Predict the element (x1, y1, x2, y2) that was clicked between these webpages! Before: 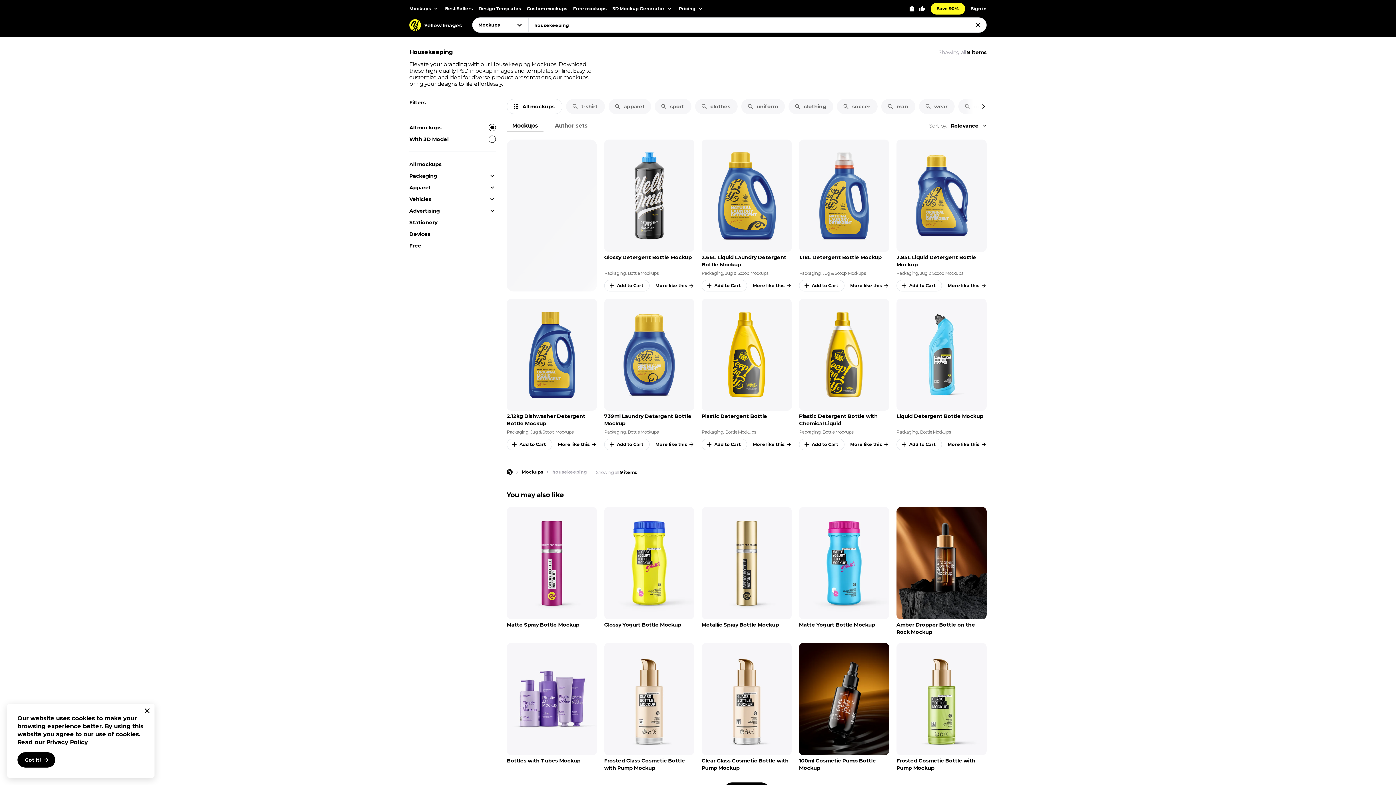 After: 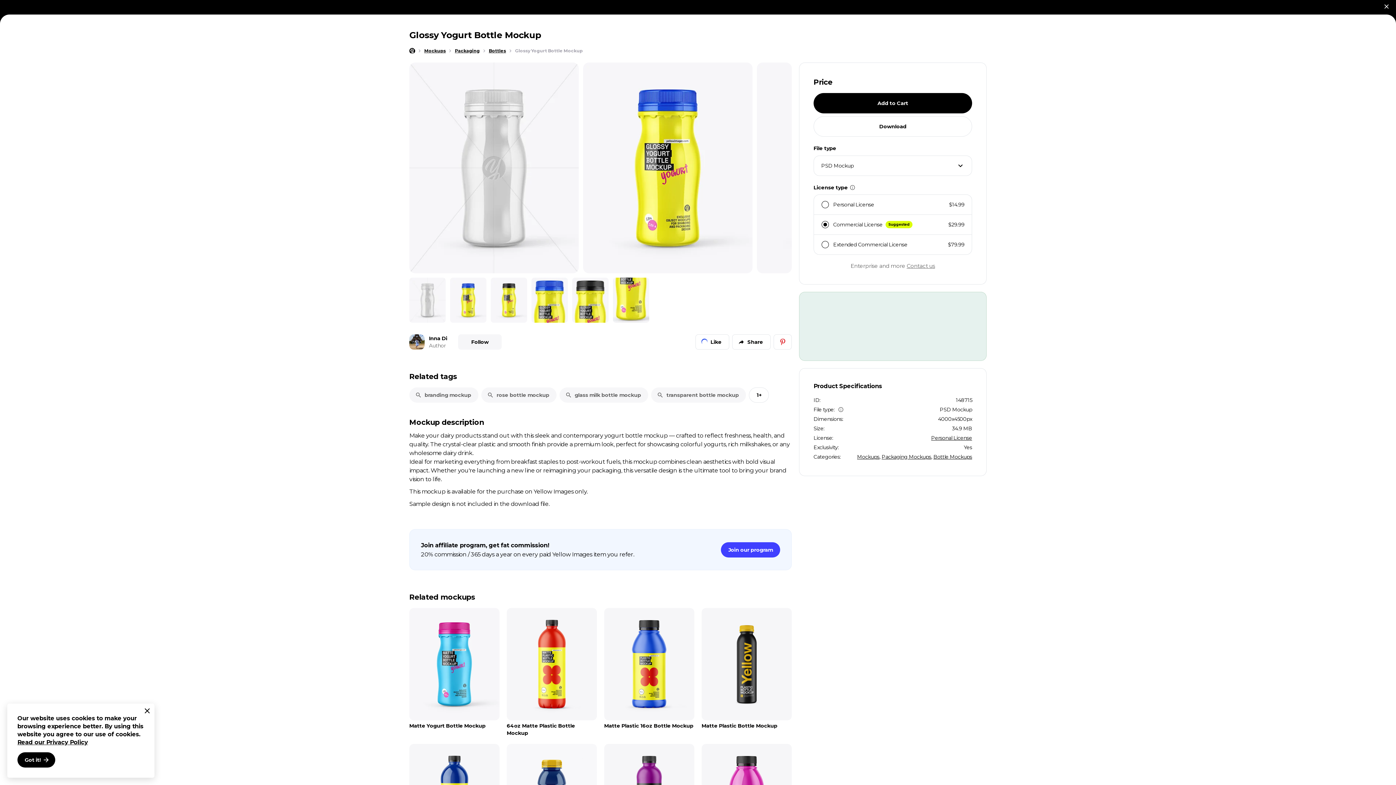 Action: bbox: (604, 507, 694, 628) label: Glossy Yogurt Bottle Mockup